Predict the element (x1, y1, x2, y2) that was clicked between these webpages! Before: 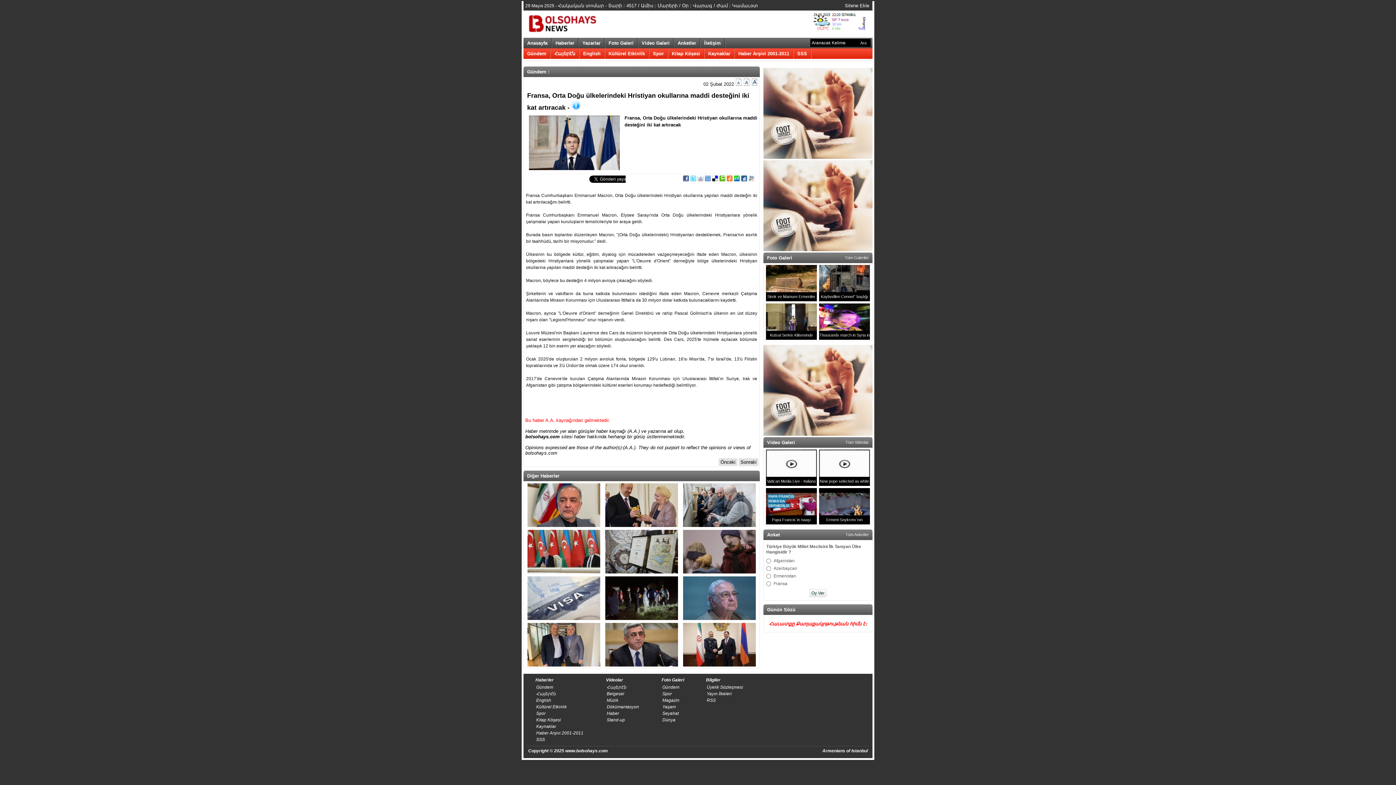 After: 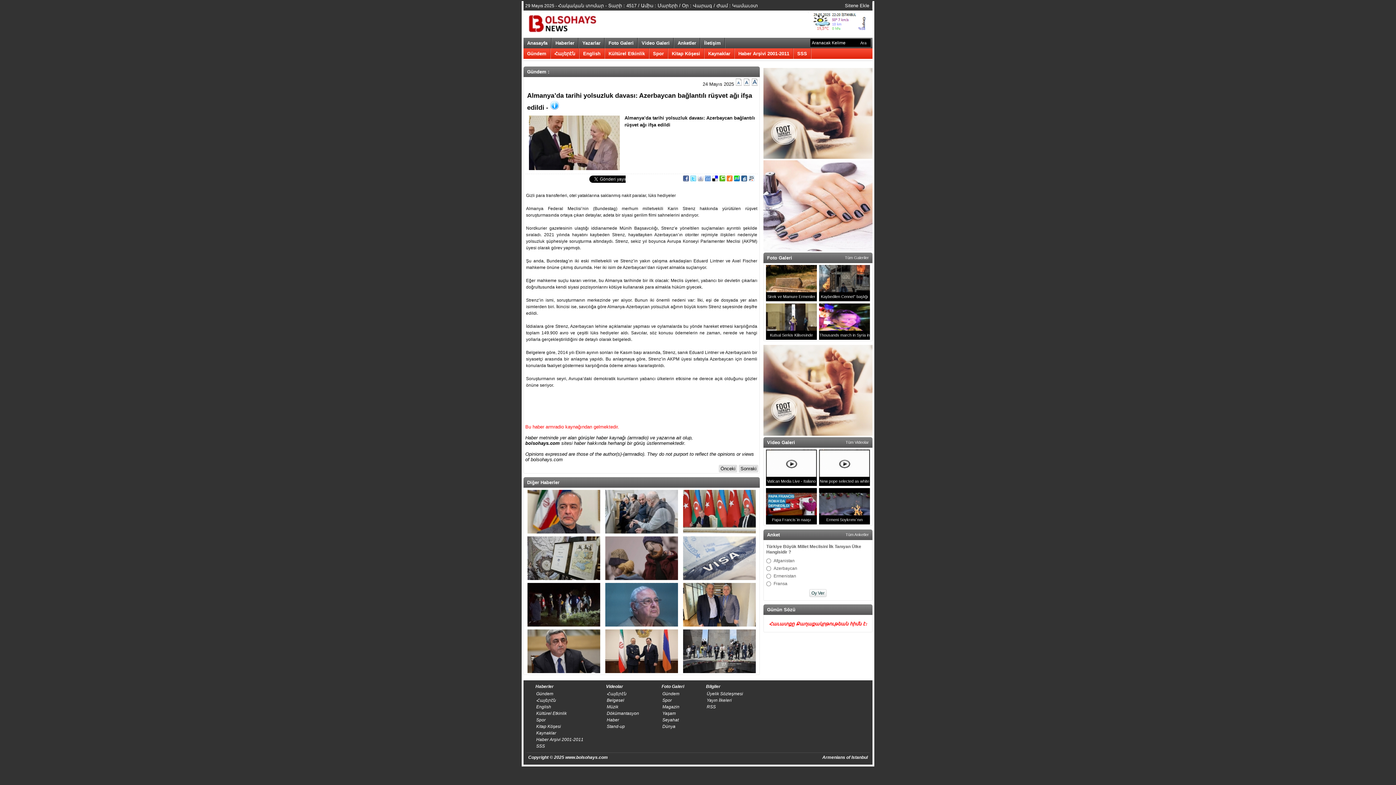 Action: bbox: (605, 483, 678, 527)